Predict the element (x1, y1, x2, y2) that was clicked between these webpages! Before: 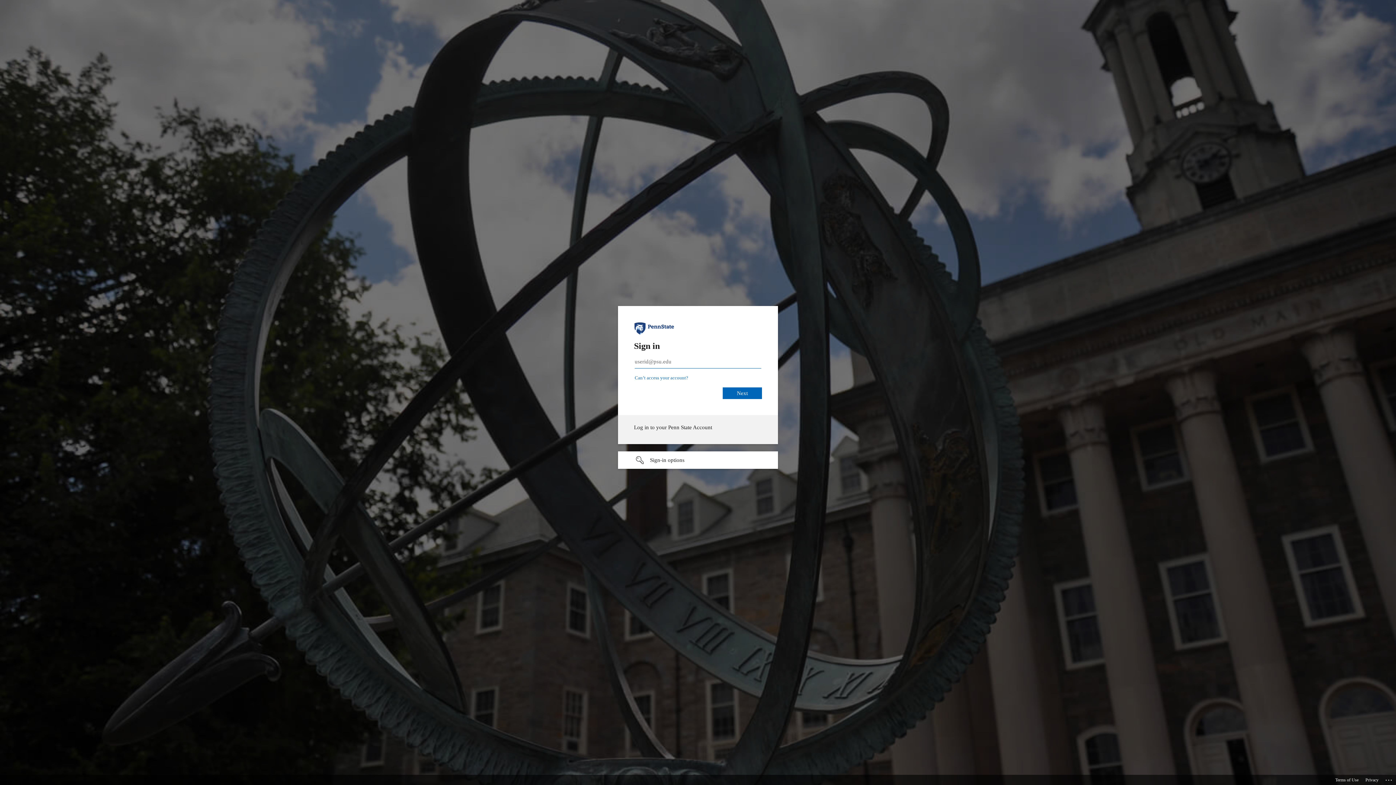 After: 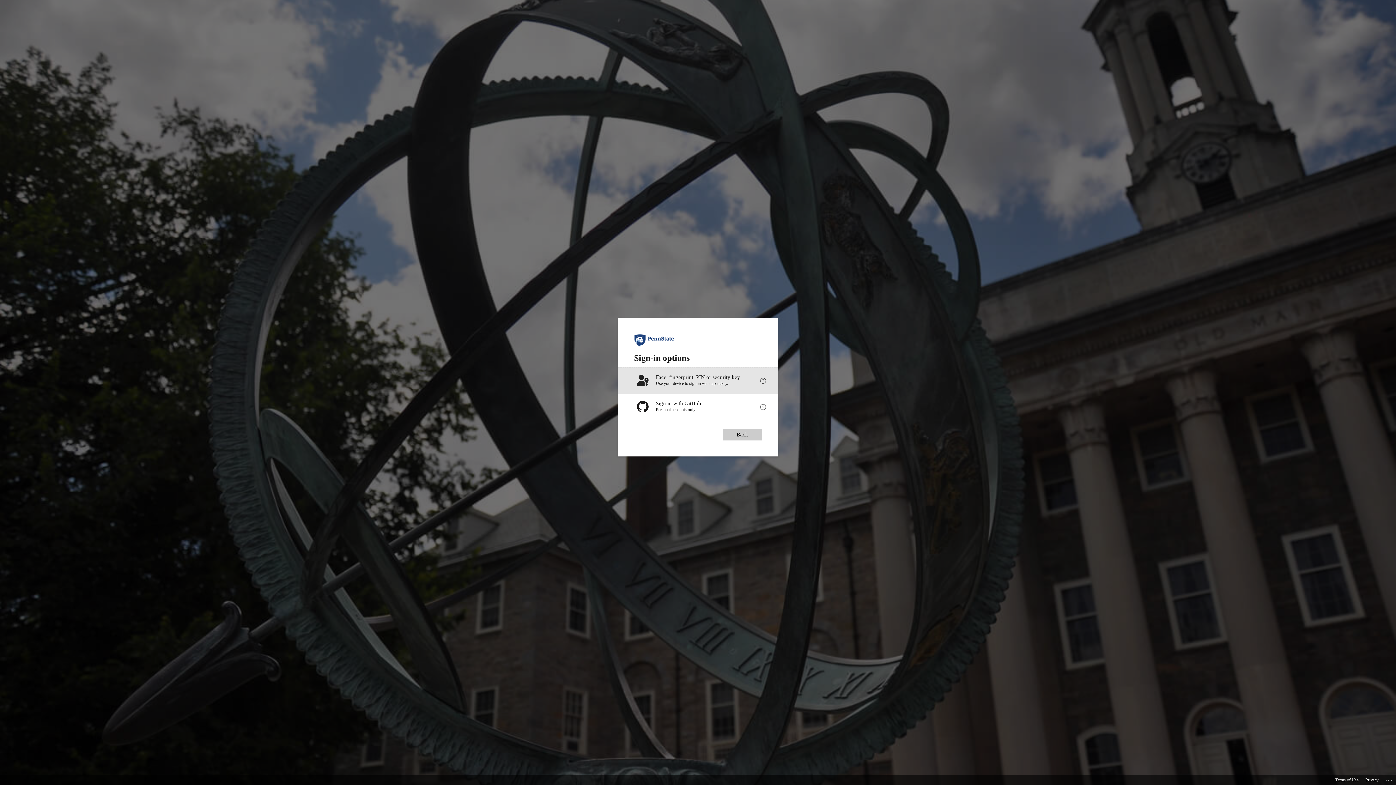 Action: bbox: (618, 451, 778, 469) label: Sign-in options undefined